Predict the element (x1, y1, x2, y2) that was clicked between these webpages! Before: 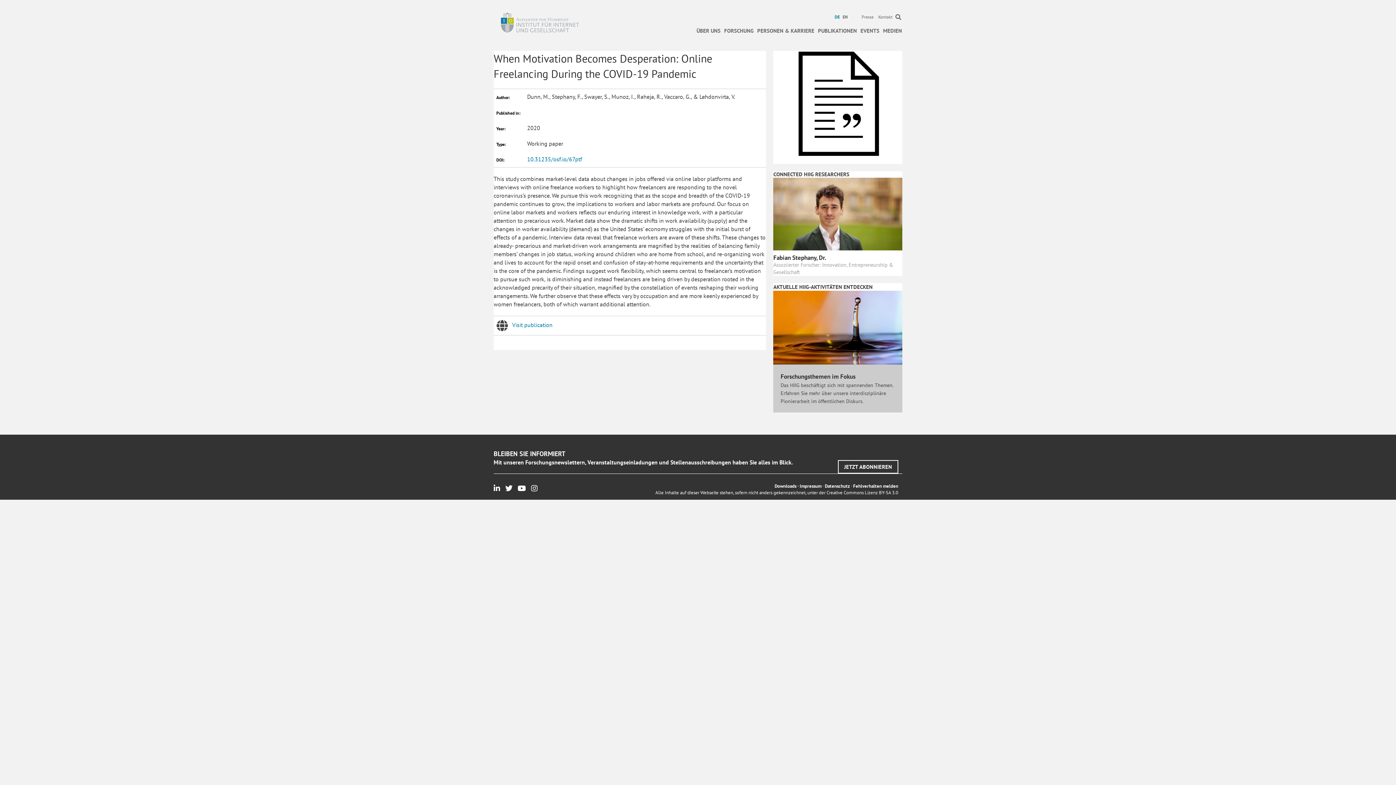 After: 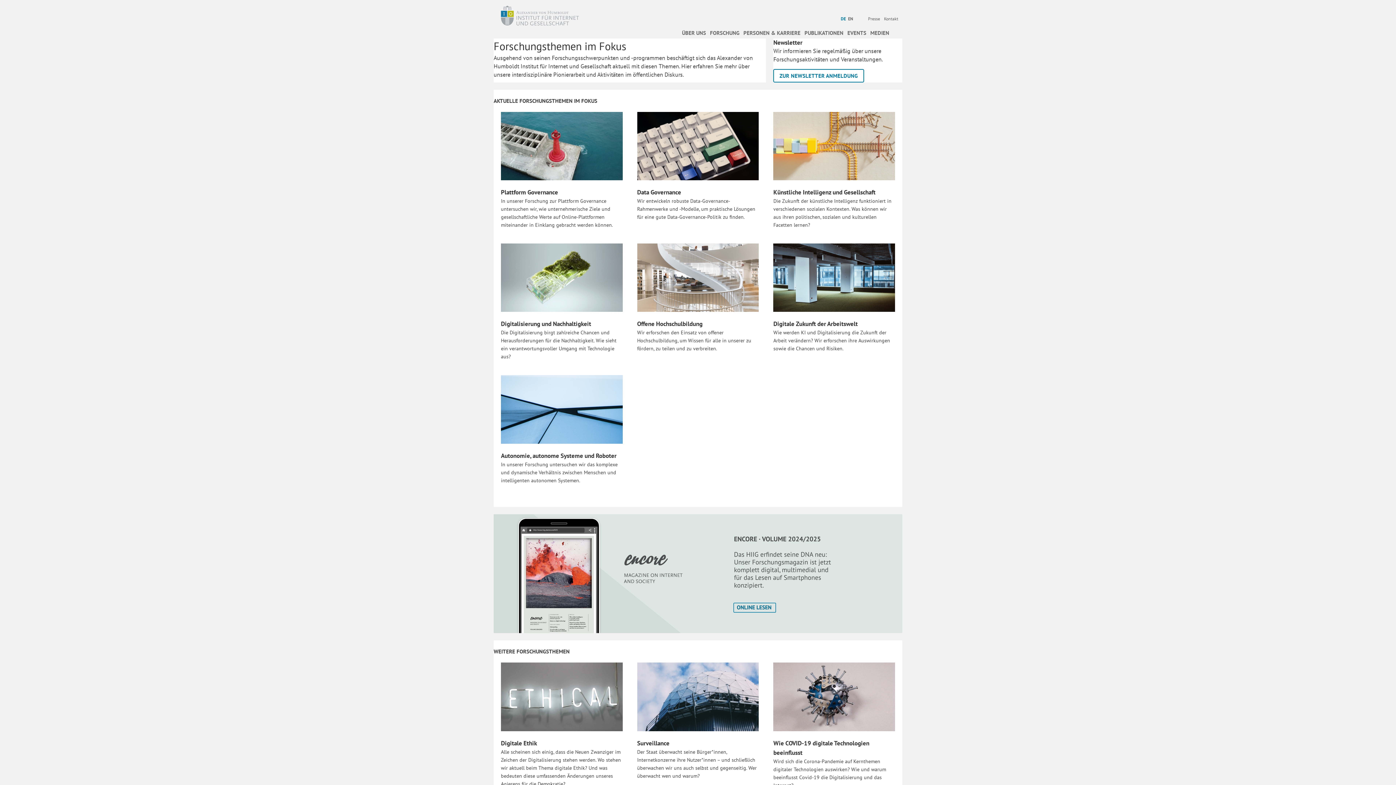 Action: bbox: (773, 324, 902, 330)